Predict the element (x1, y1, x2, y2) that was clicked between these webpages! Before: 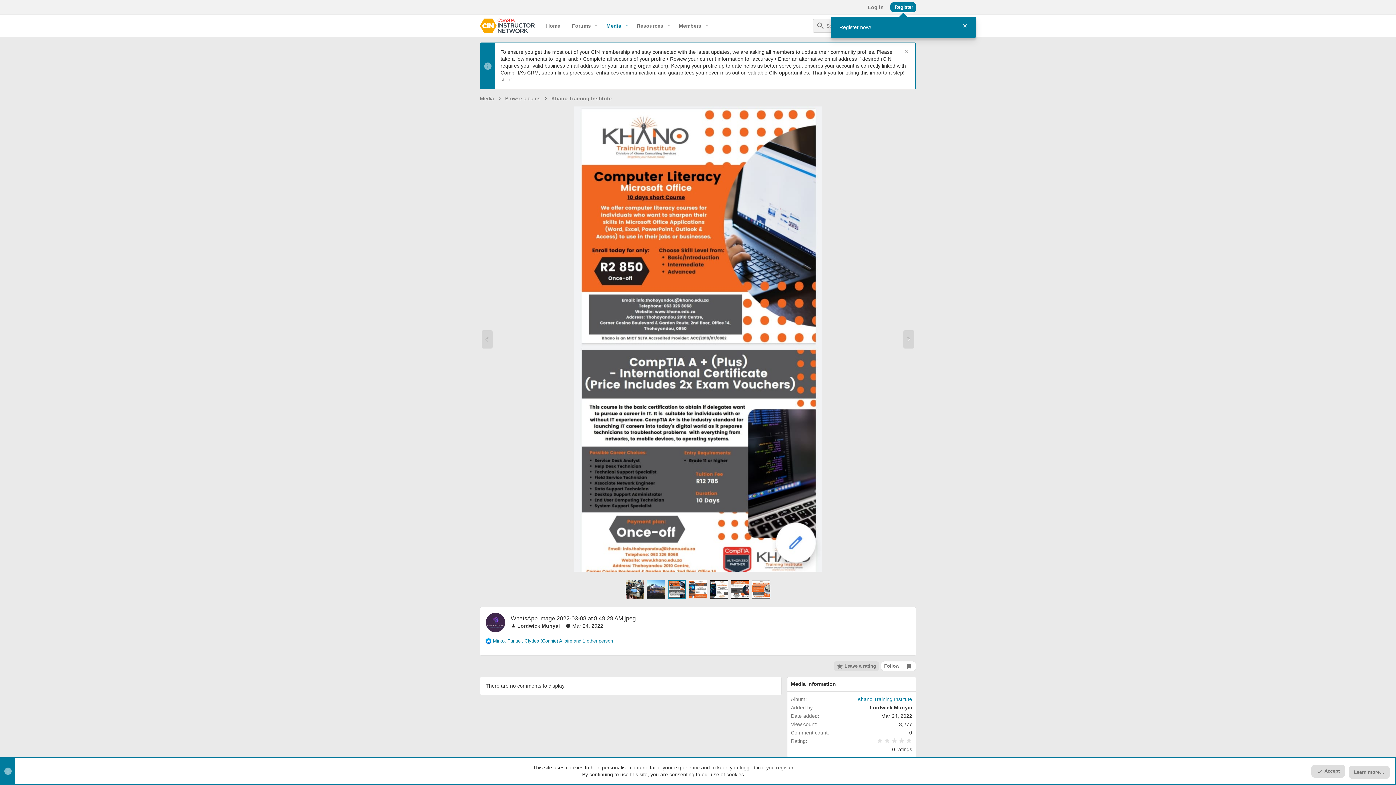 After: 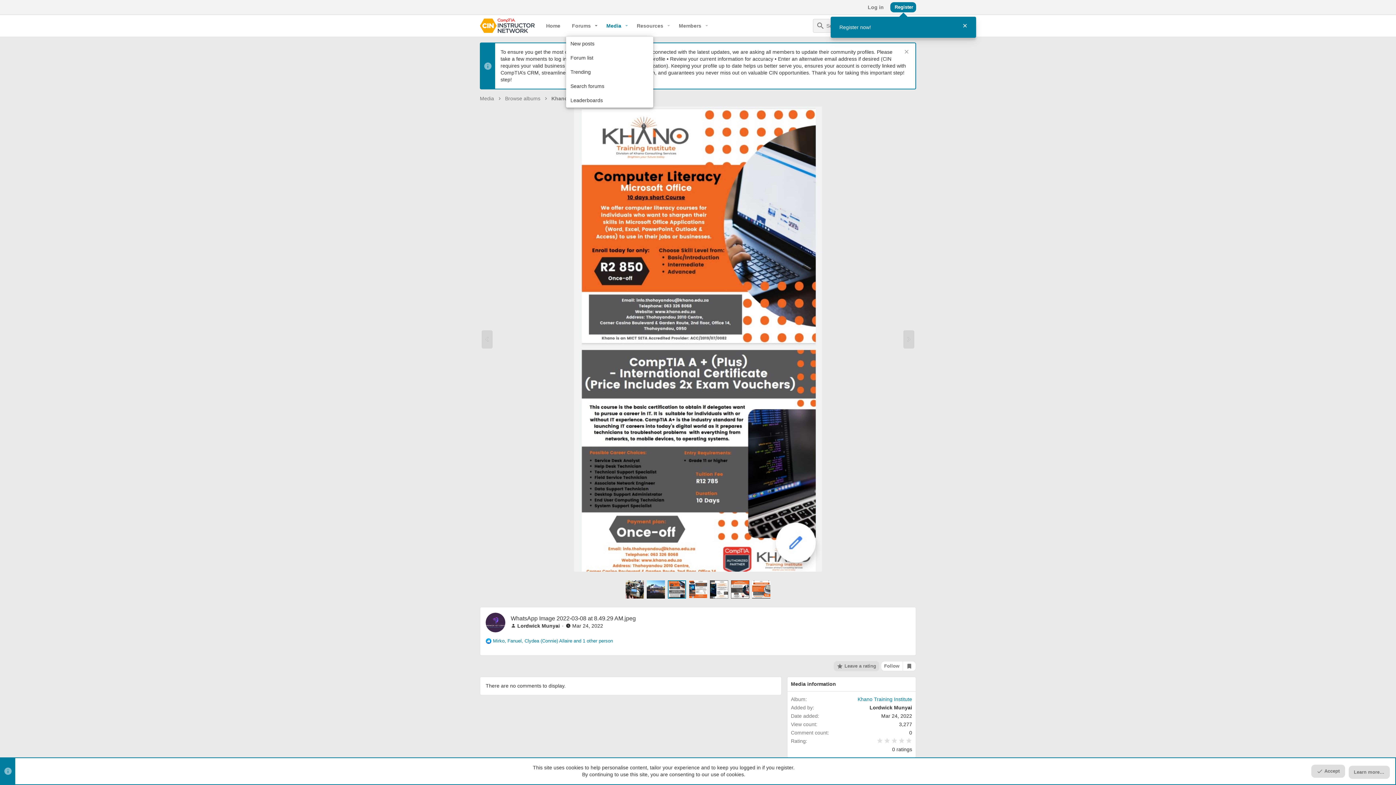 Action: label: Toggle expanded bbox: (591, 17, 600, 34)